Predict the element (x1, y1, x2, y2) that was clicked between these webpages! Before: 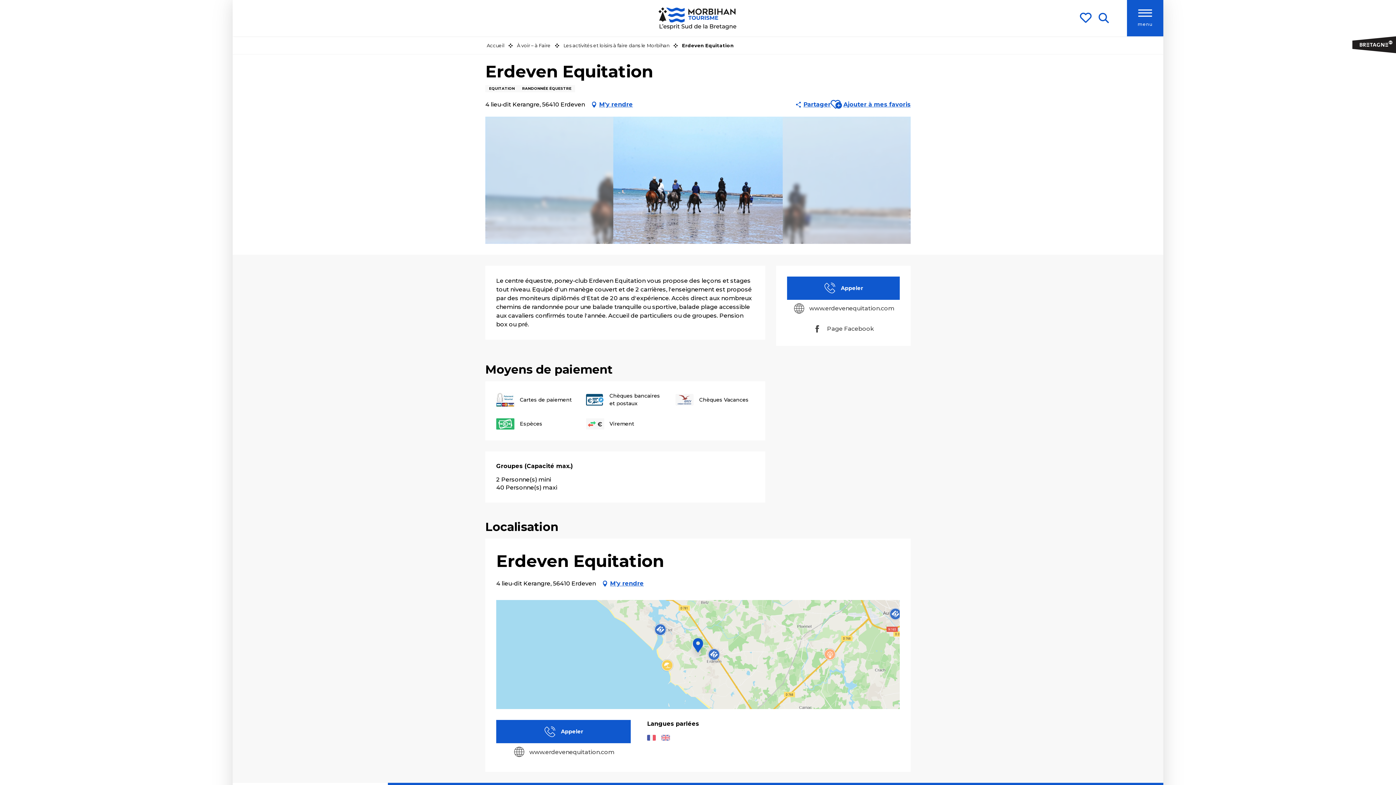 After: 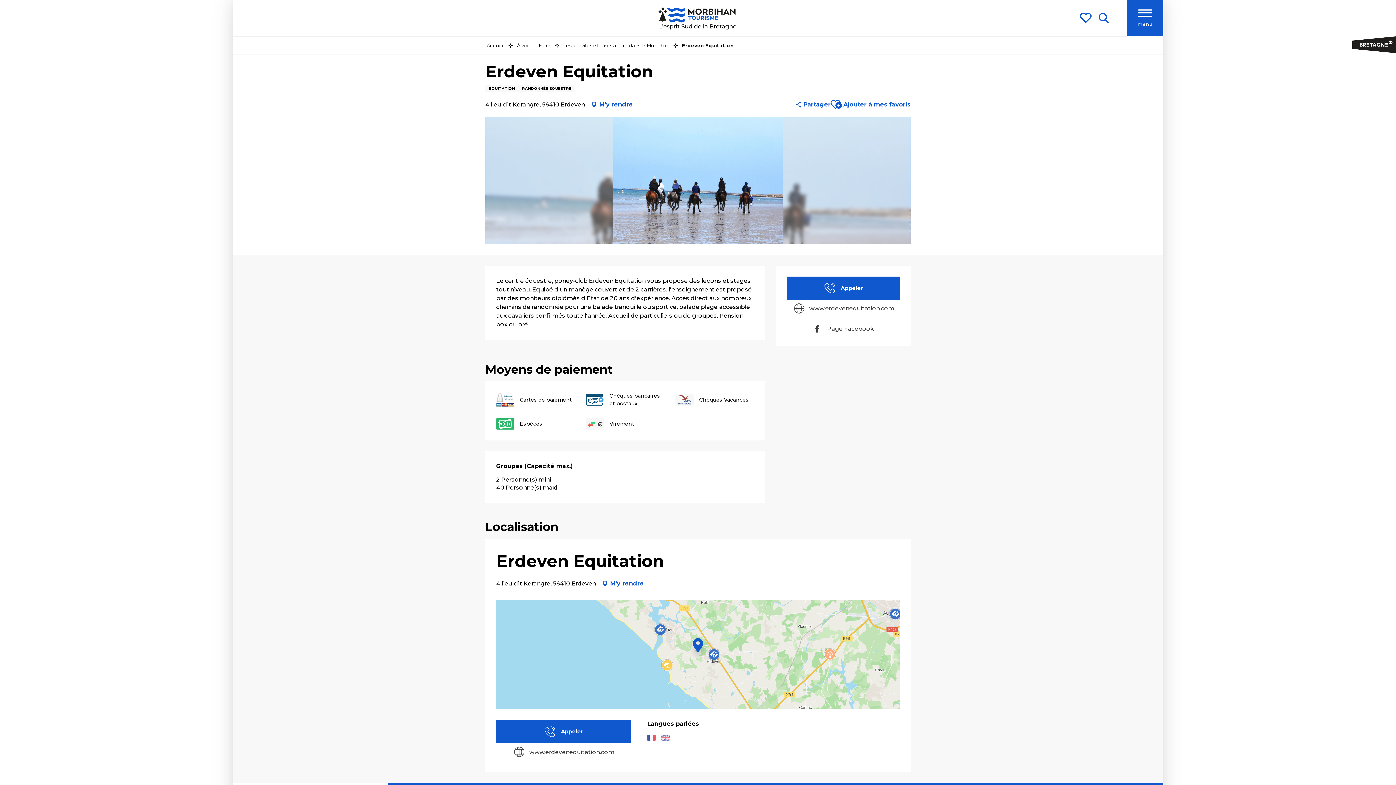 Action: label: Recherche bbox: (1094, 7, 1113, 28)